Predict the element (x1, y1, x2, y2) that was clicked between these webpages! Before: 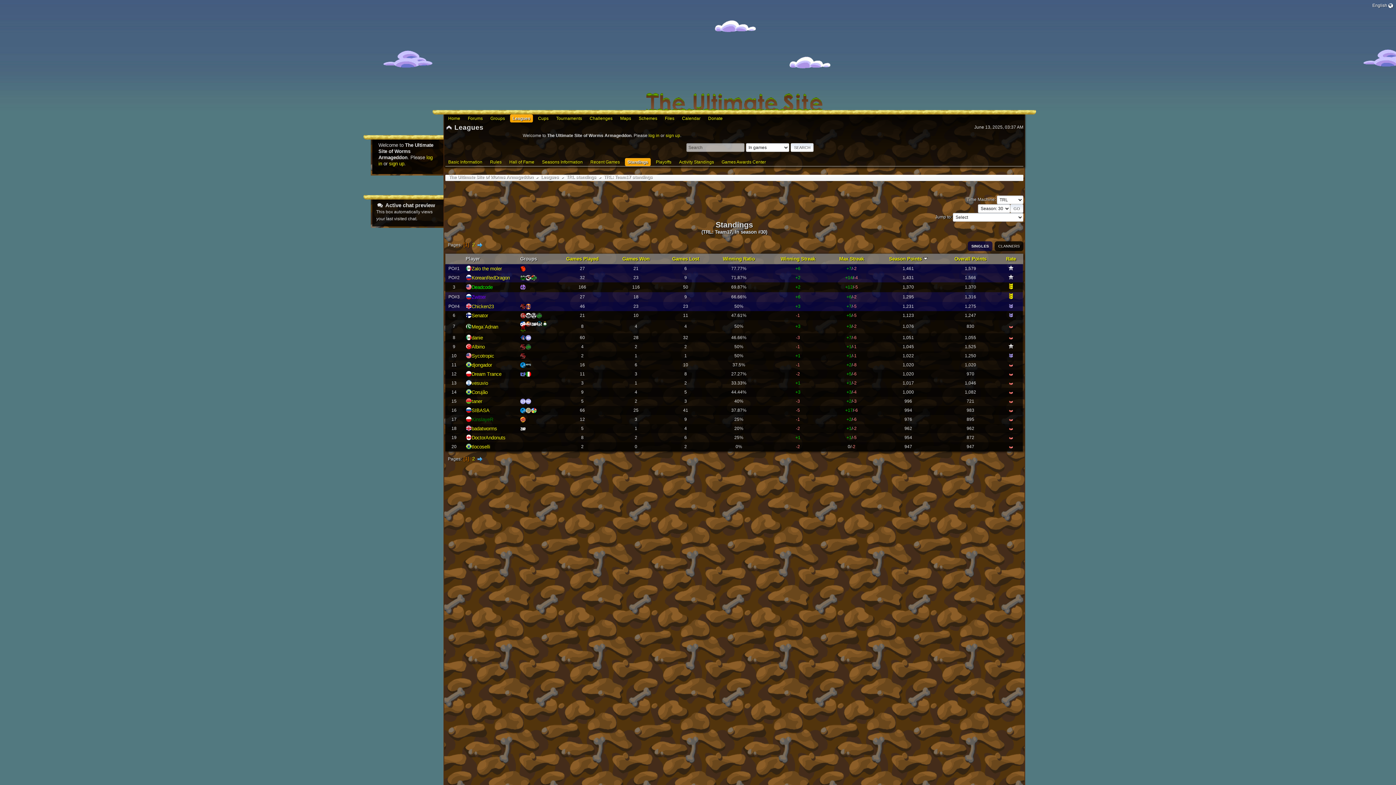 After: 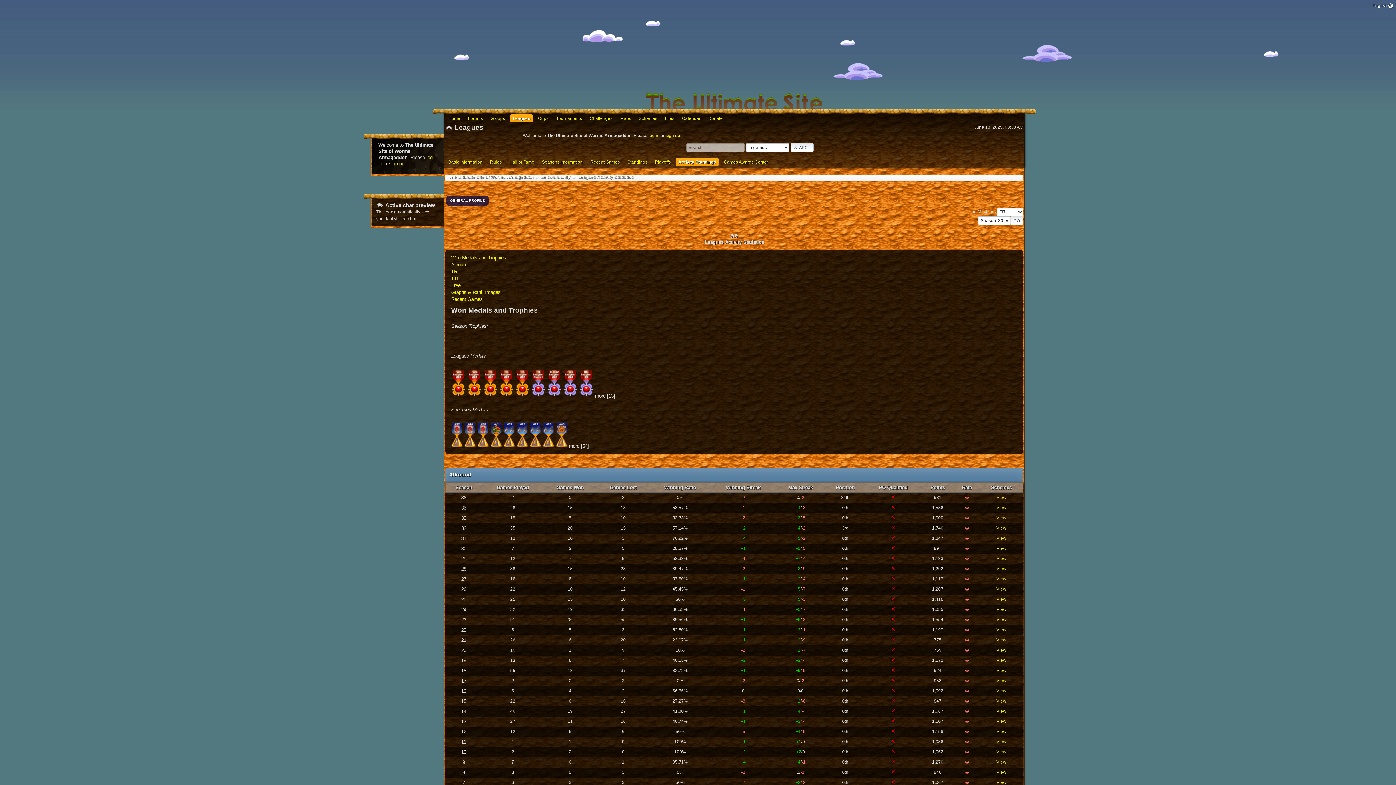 Action: bbox: (525, 321, 531, 327)